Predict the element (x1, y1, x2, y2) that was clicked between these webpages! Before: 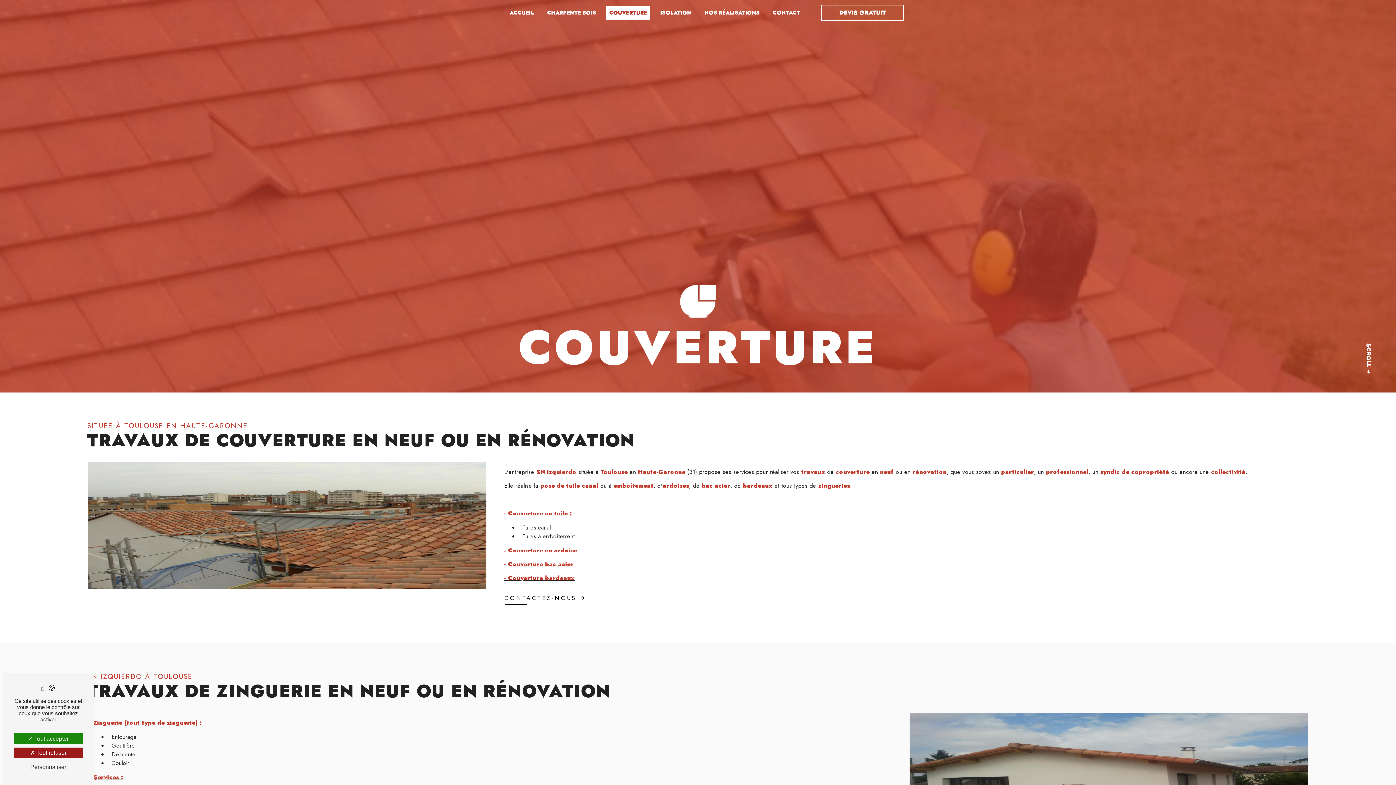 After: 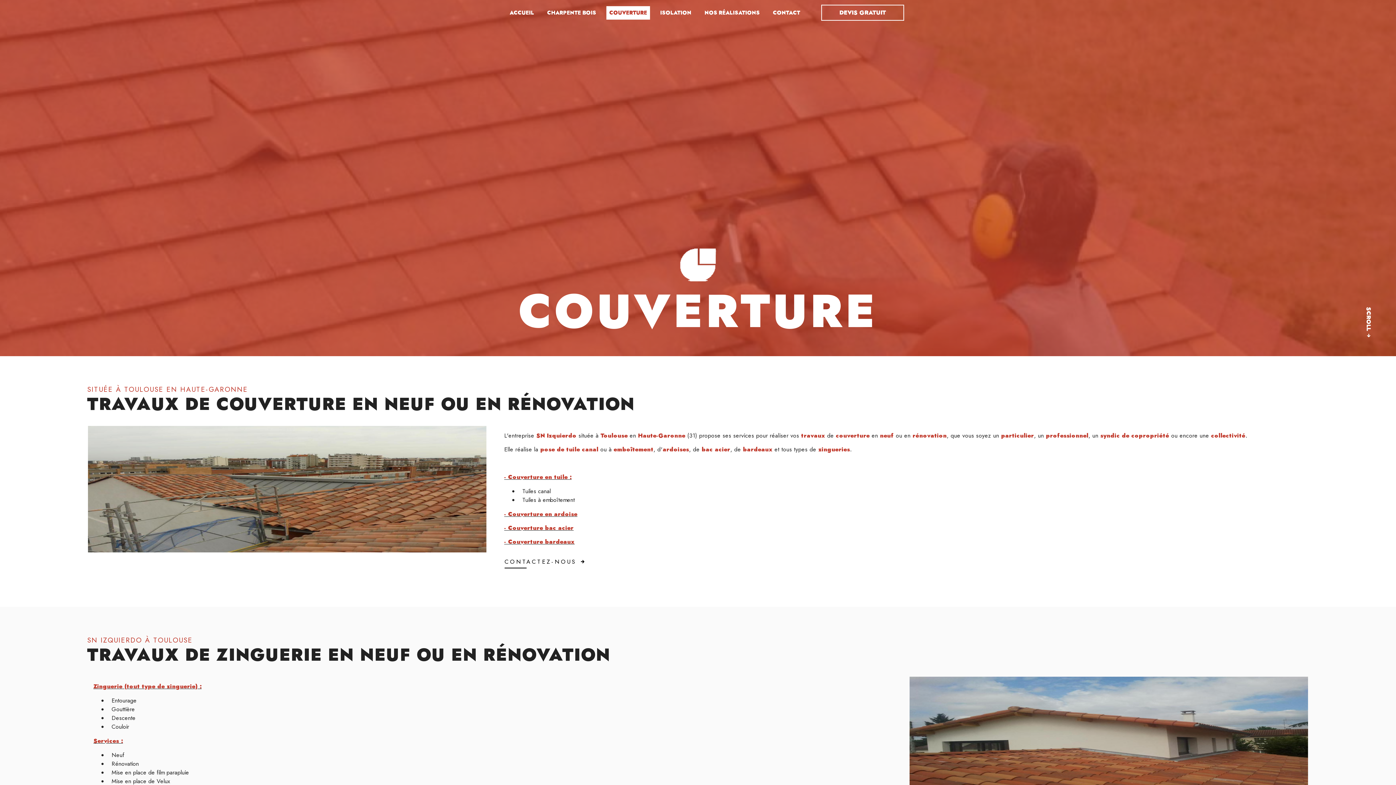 Action: label: Tout refuser (Recharger la page) bbox: (13, 748, 82, 758)